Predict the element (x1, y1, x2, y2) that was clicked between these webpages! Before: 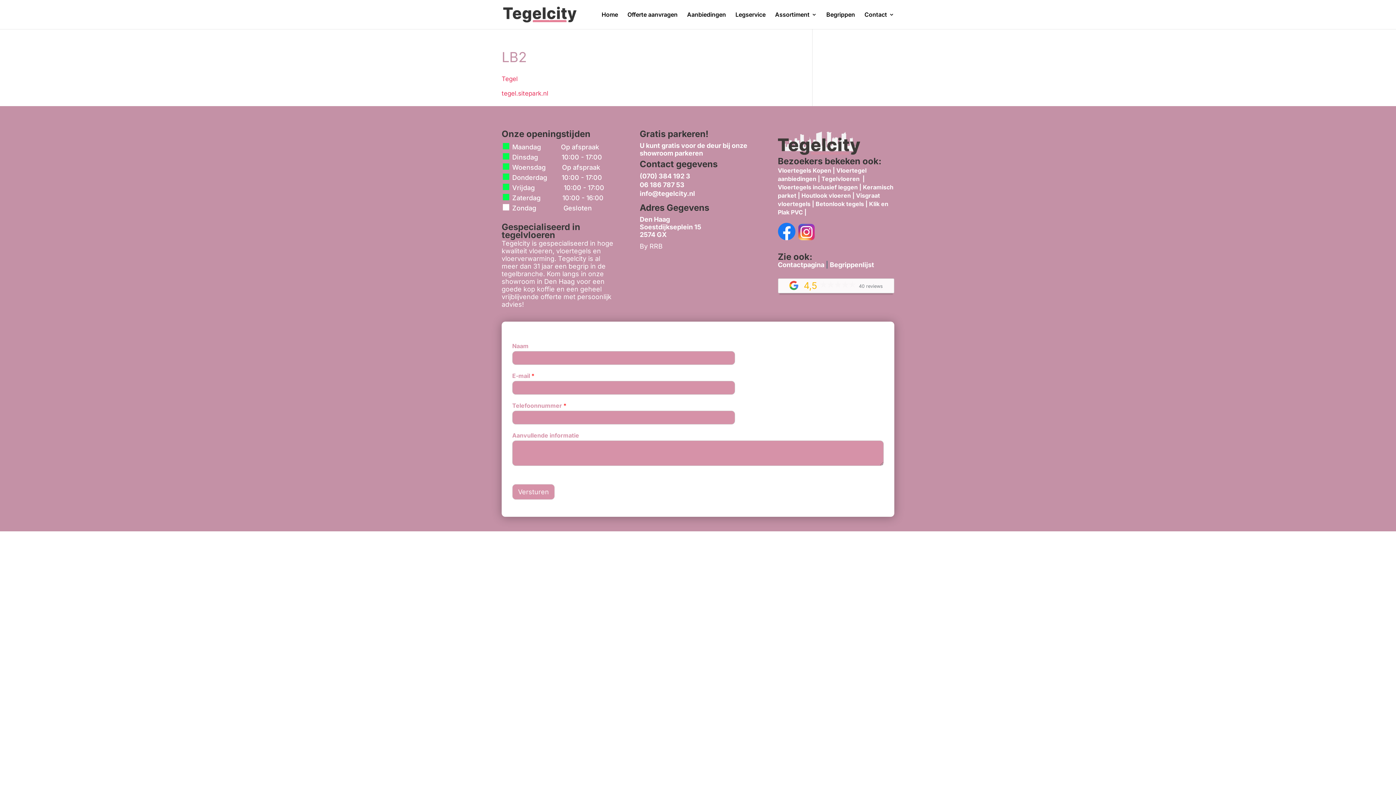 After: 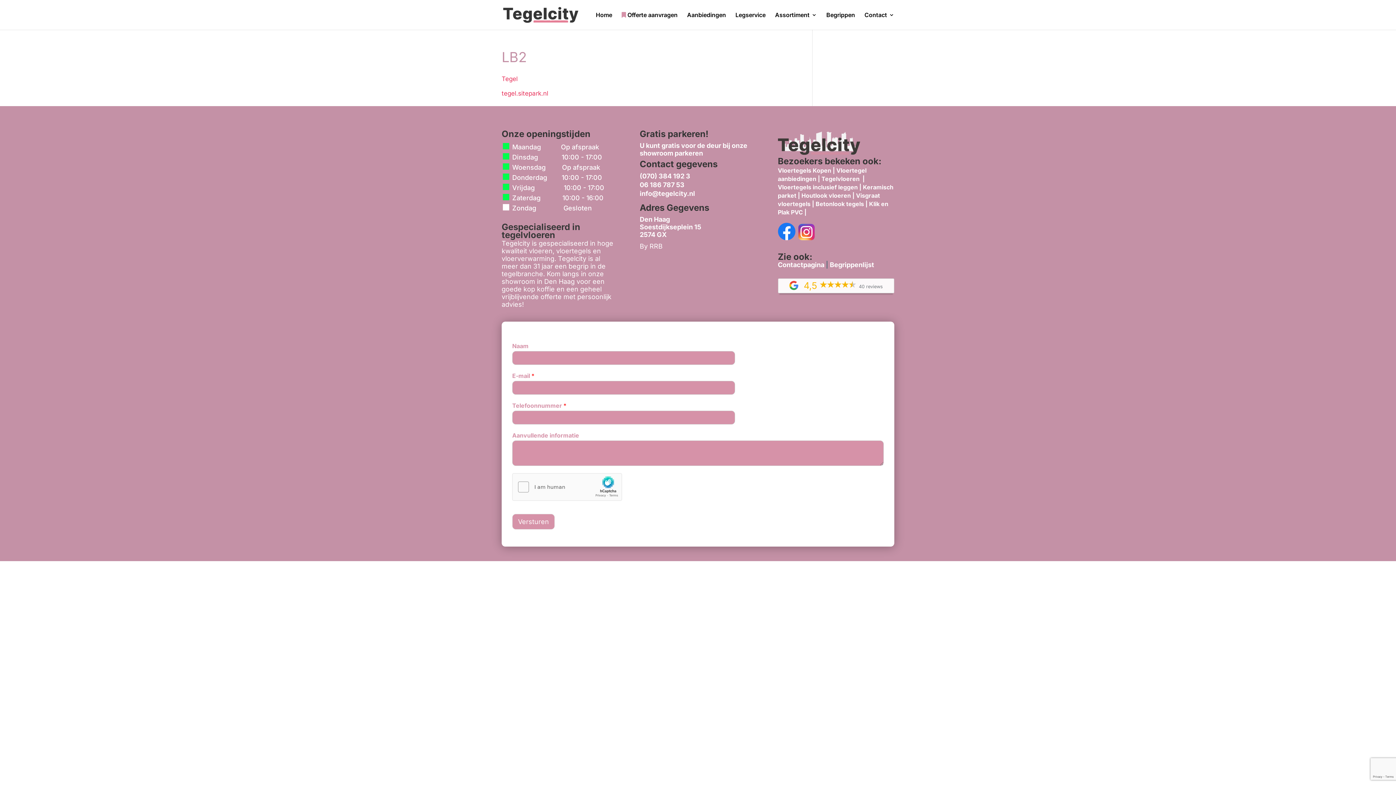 Action: label: U kunt gratis voor de deur bij onze showroom parkeren bbox: (639, 141, 747, 157)